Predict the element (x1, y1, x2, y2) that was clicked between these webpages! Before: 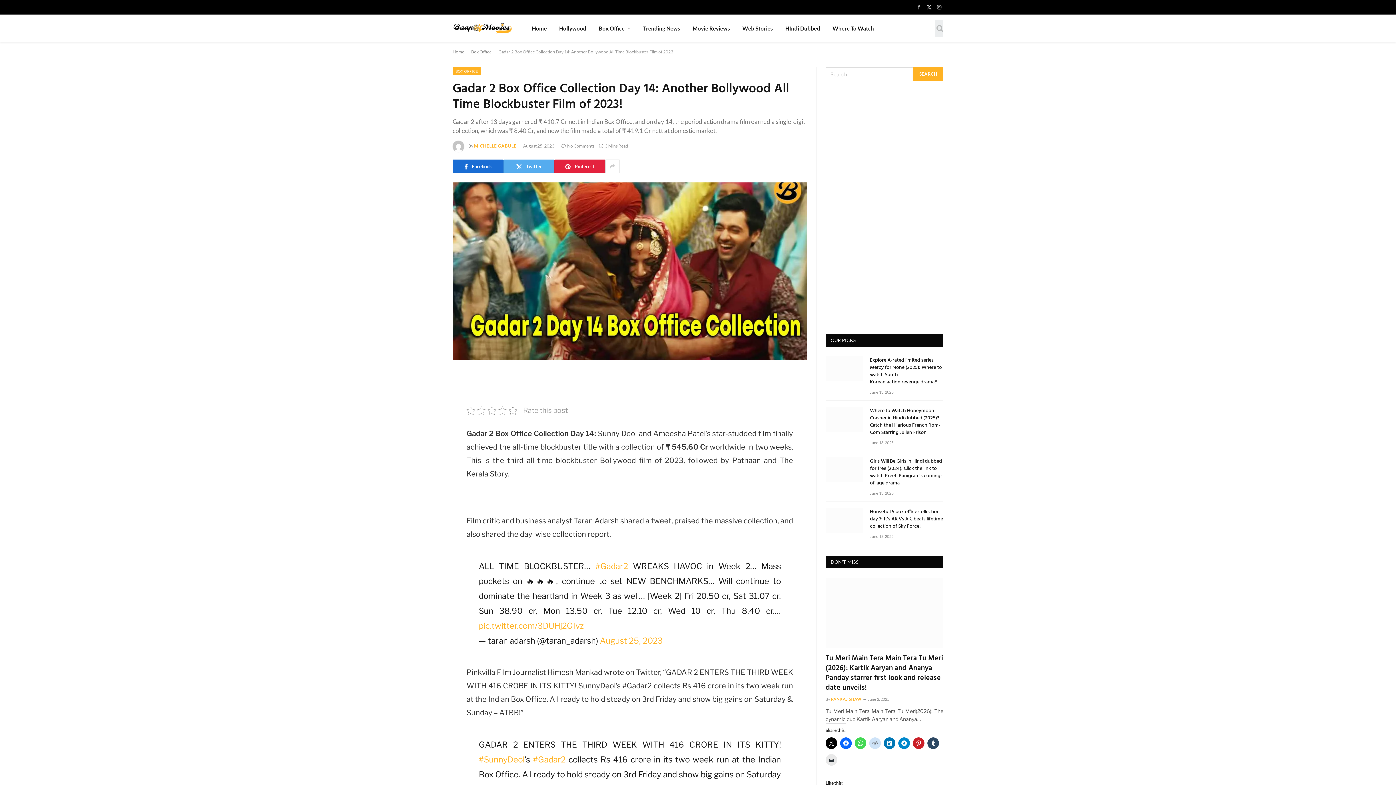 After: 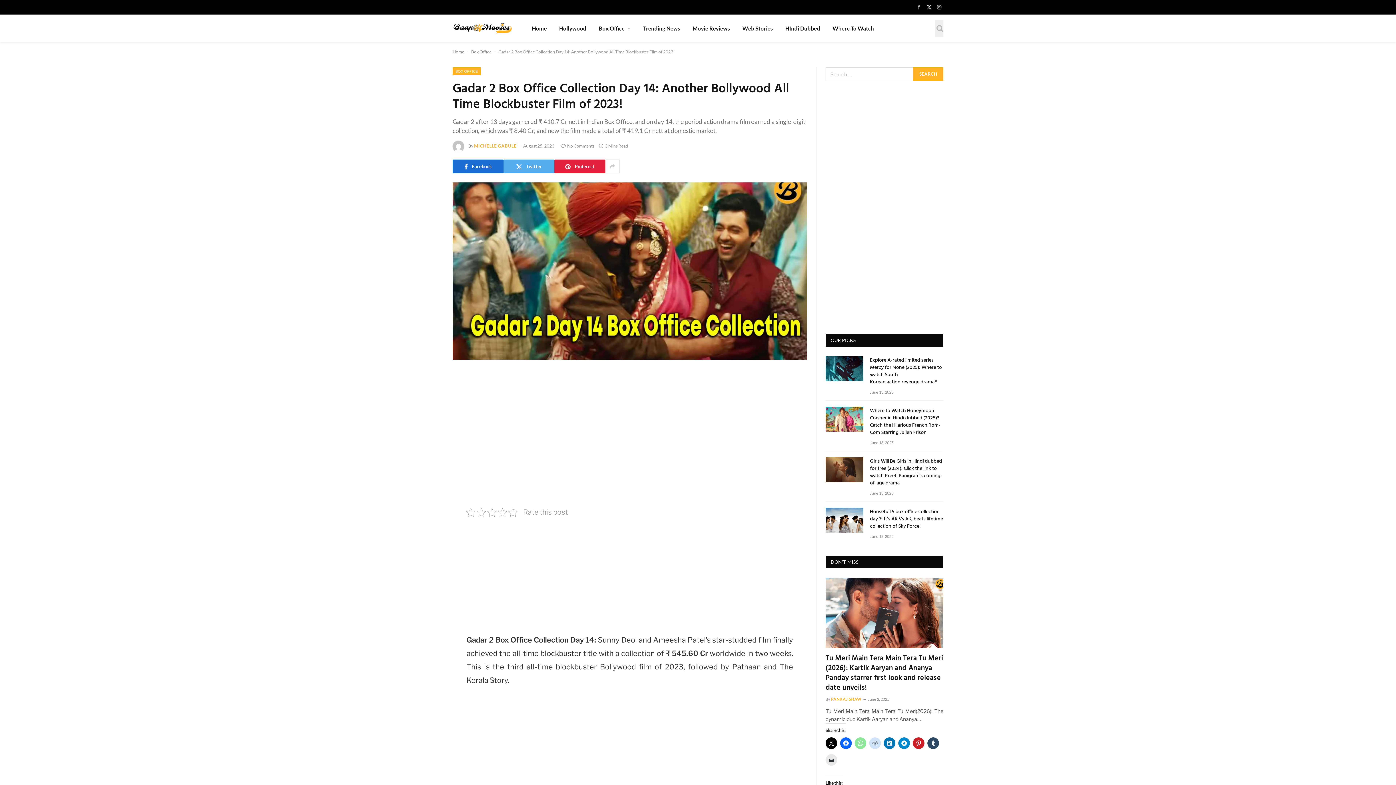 Action: bbox: (854, 737, 866, 749)